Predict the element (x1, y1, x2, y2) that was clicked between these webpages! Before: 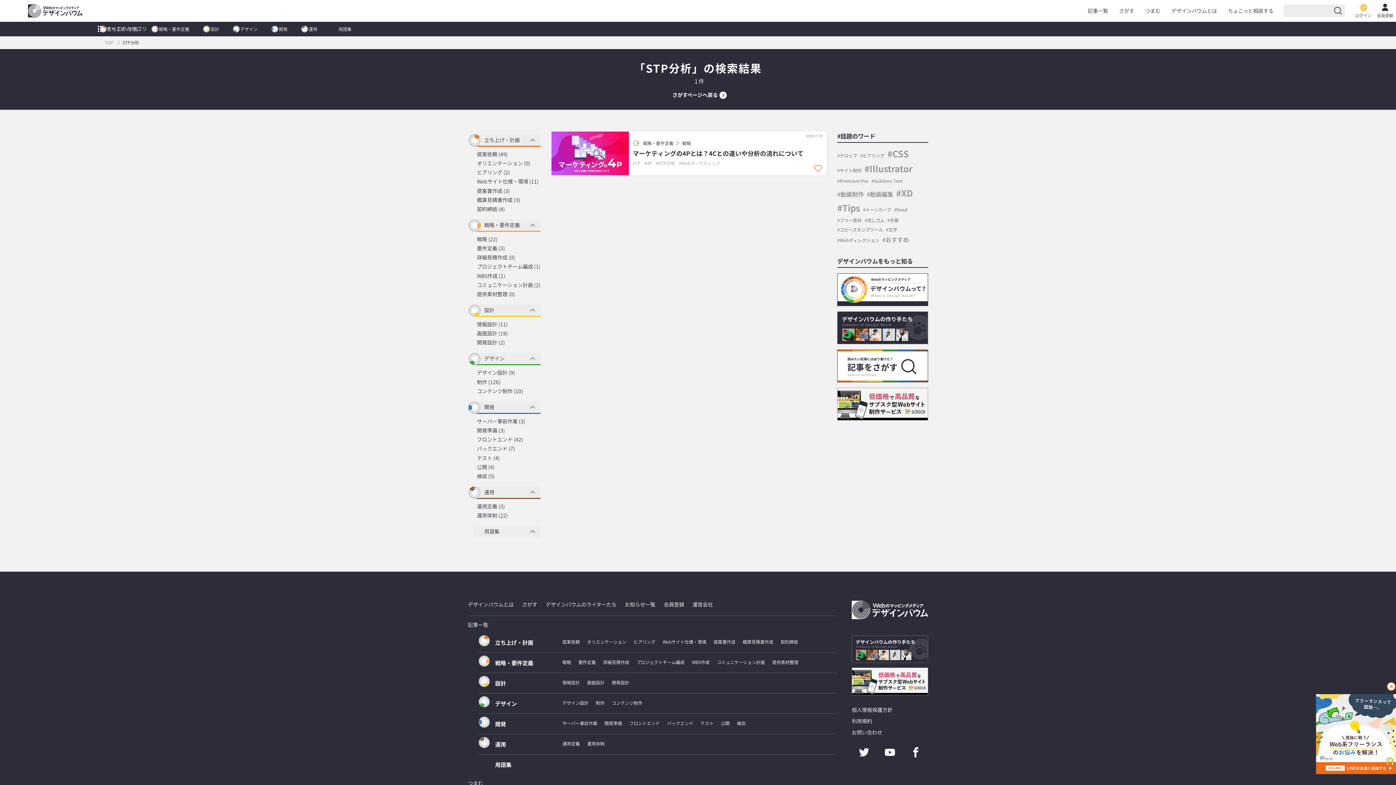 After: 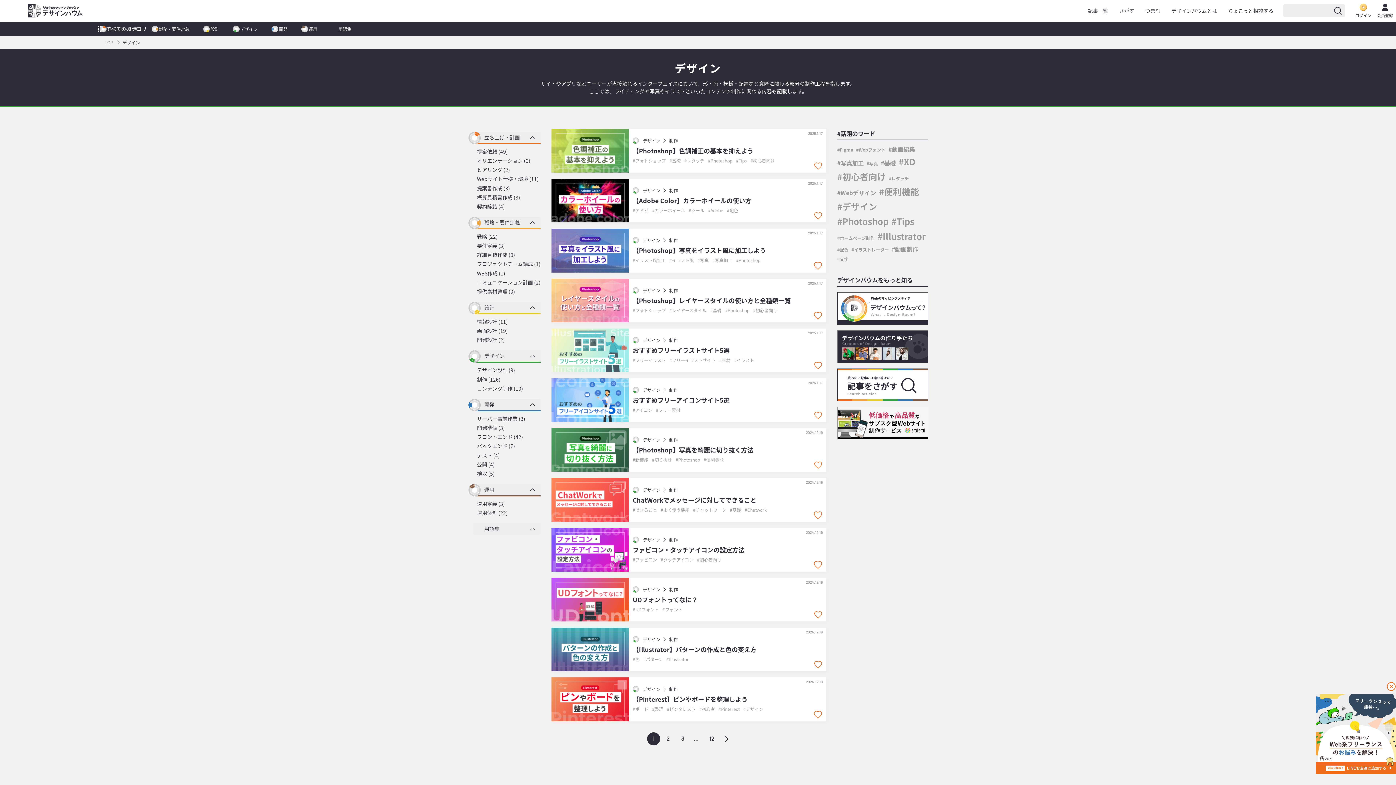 Action: bbox: (484, 355, 504, 362) label: デザイン